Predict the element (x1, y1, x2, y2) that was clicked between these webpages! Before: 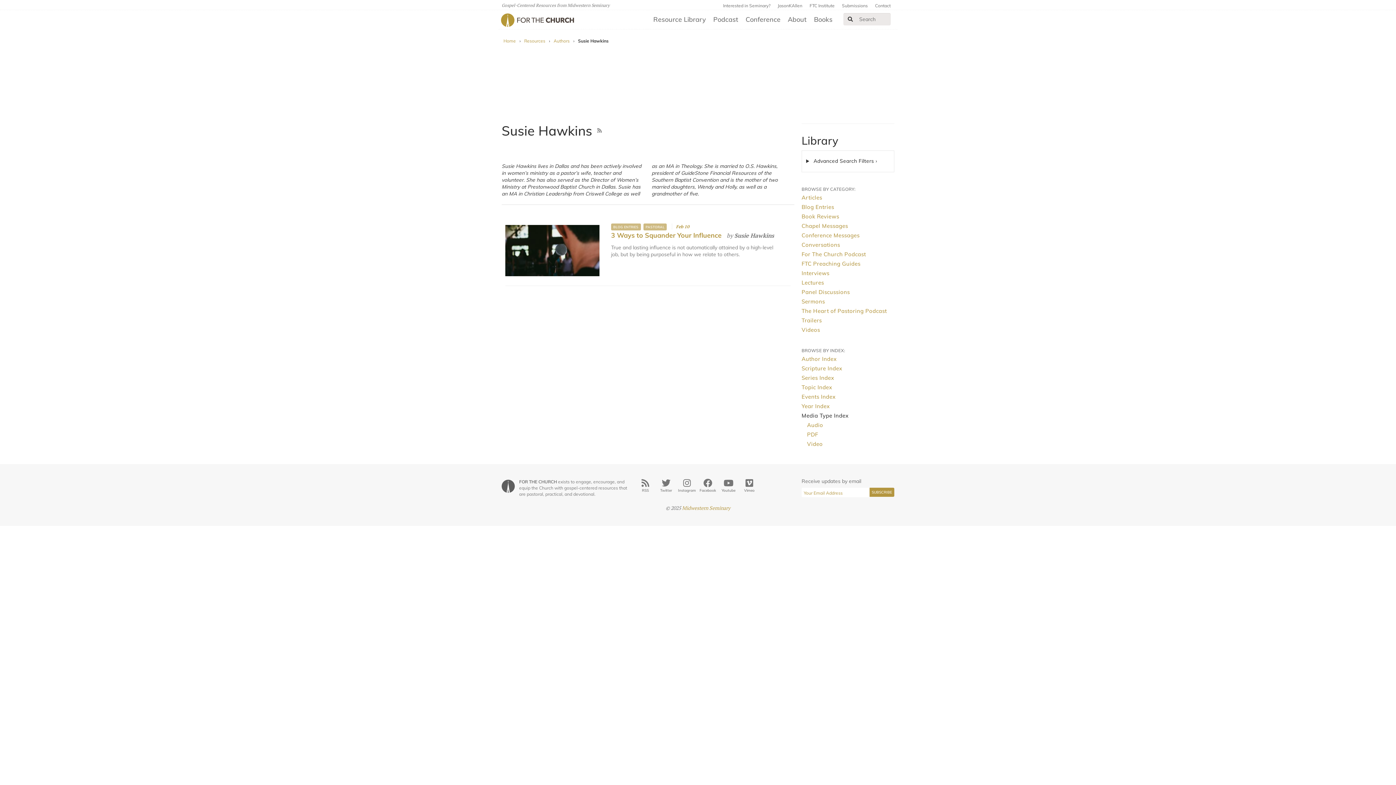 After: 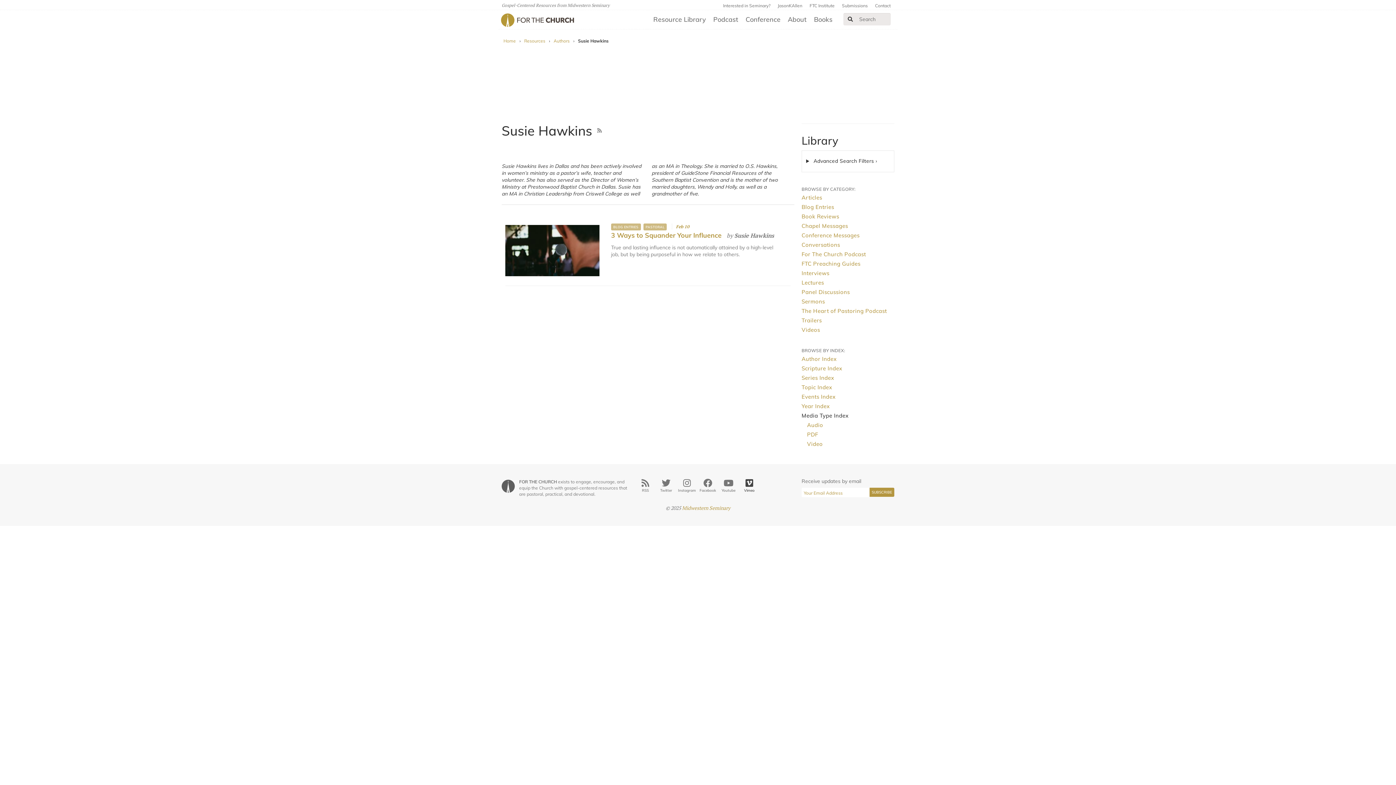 Action: bbox: (739, 478, 759, 493) label: Vimeo